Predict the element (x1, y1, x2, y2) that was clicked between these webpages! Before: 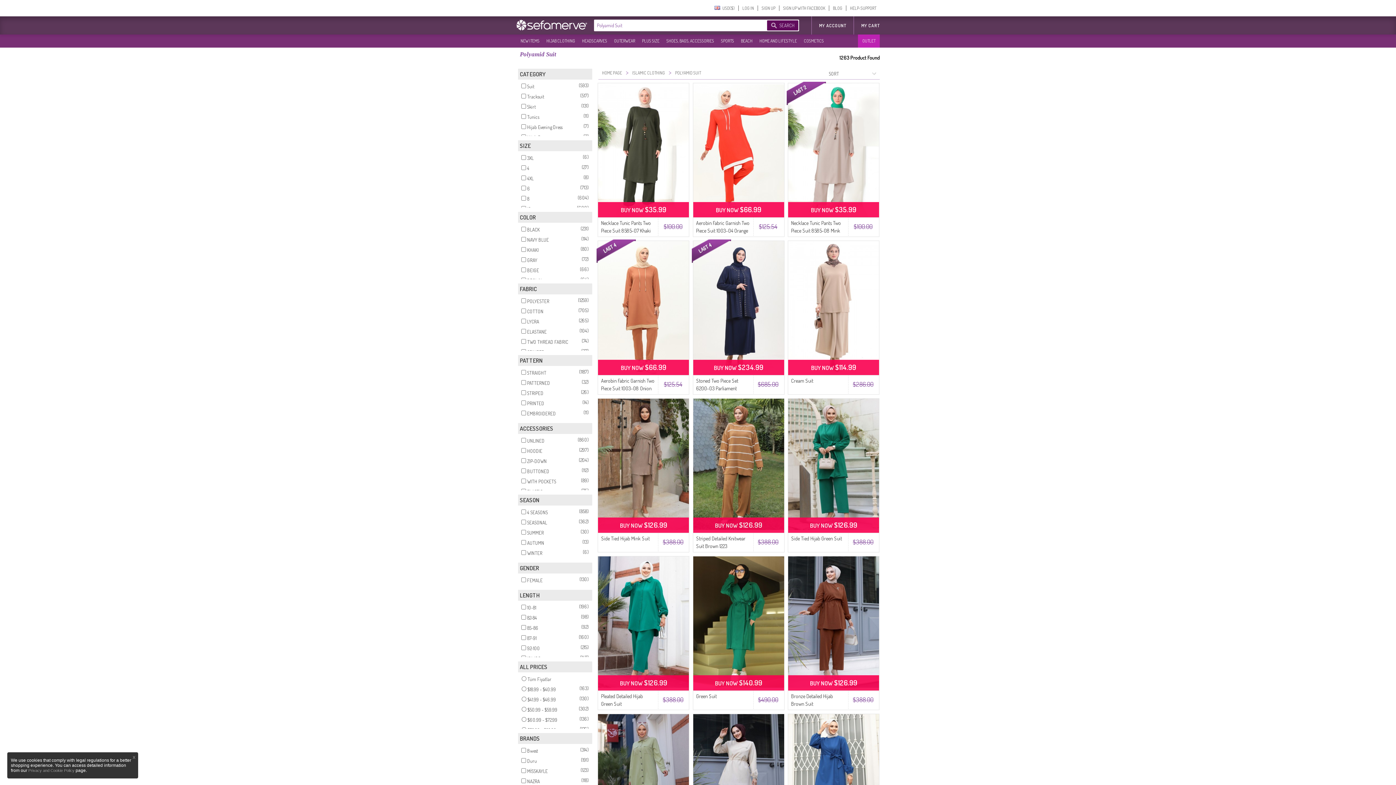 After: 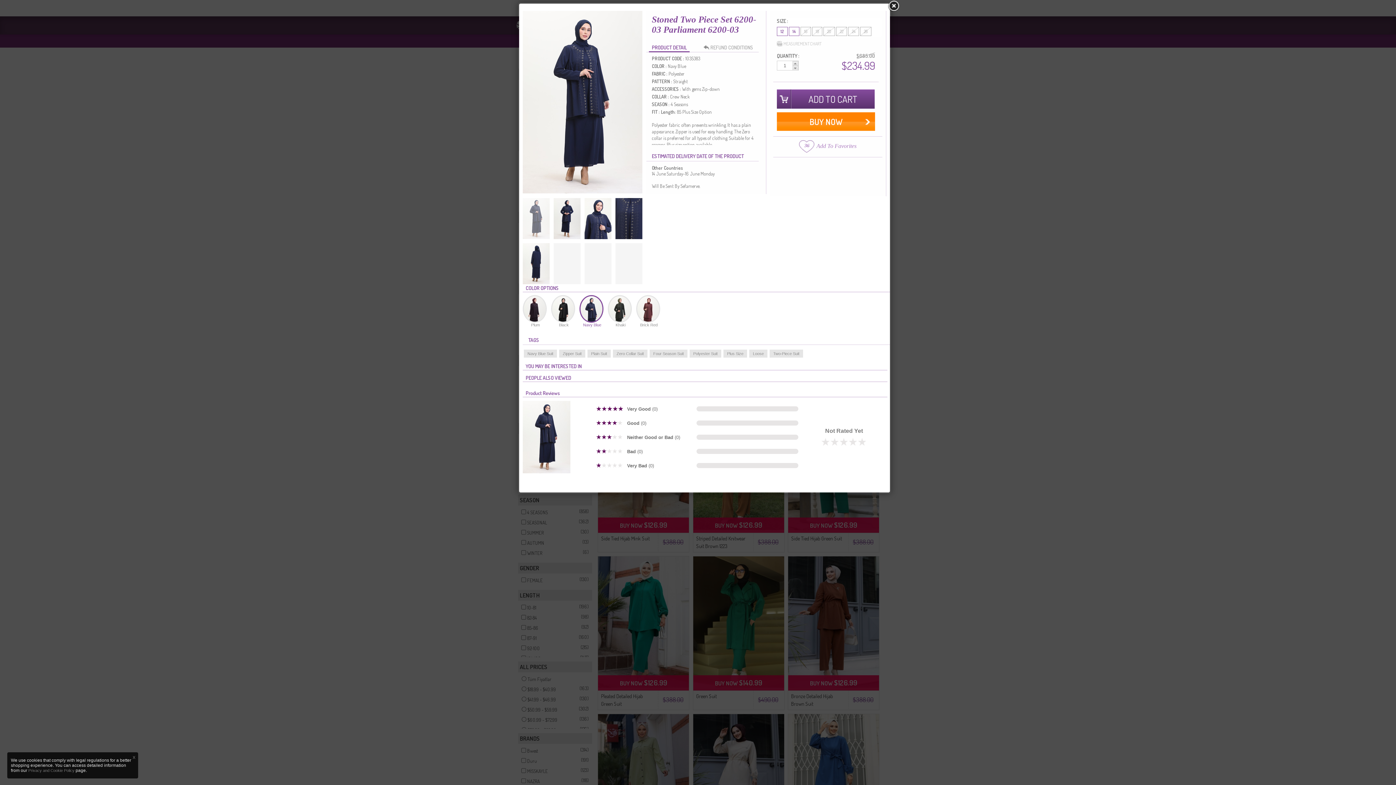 Action: bbox: (693, 241, 784, 375)